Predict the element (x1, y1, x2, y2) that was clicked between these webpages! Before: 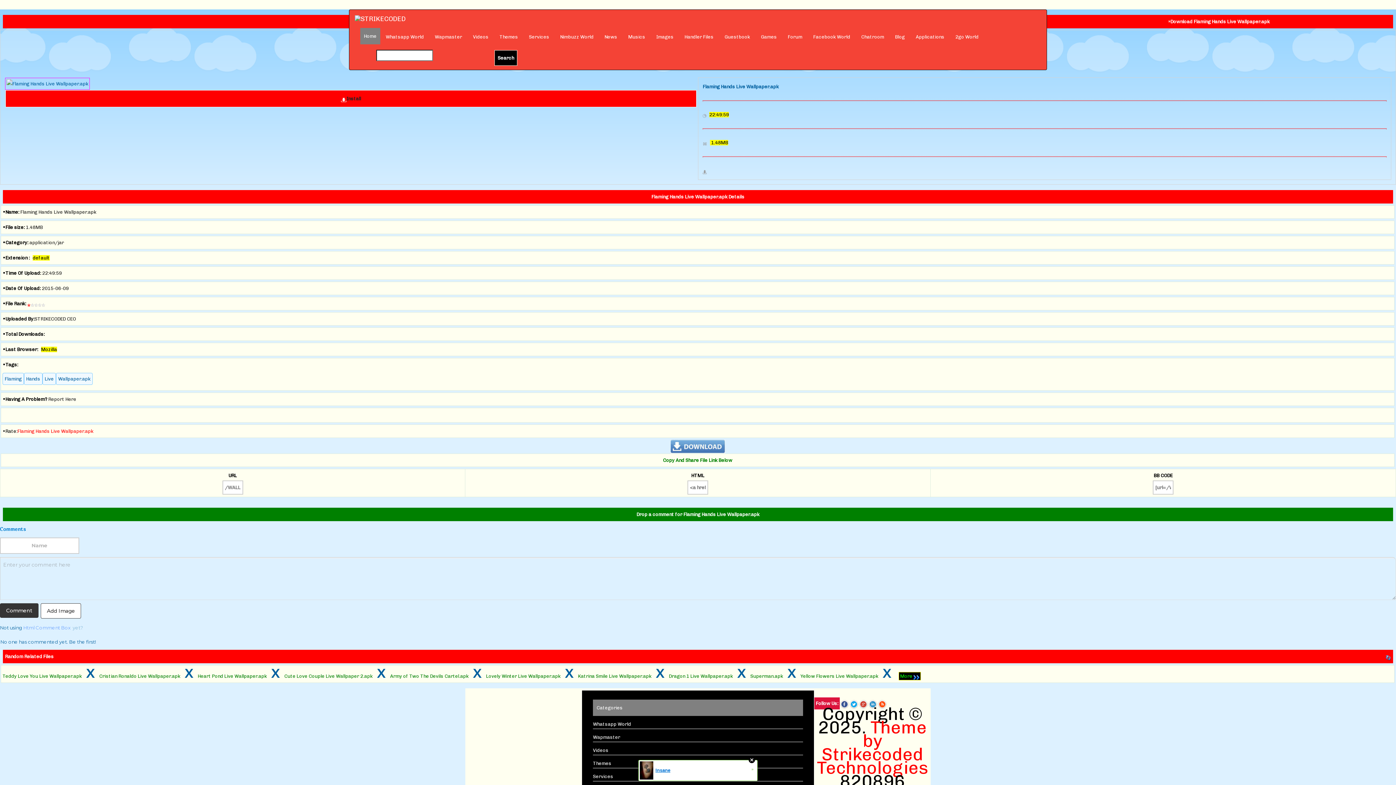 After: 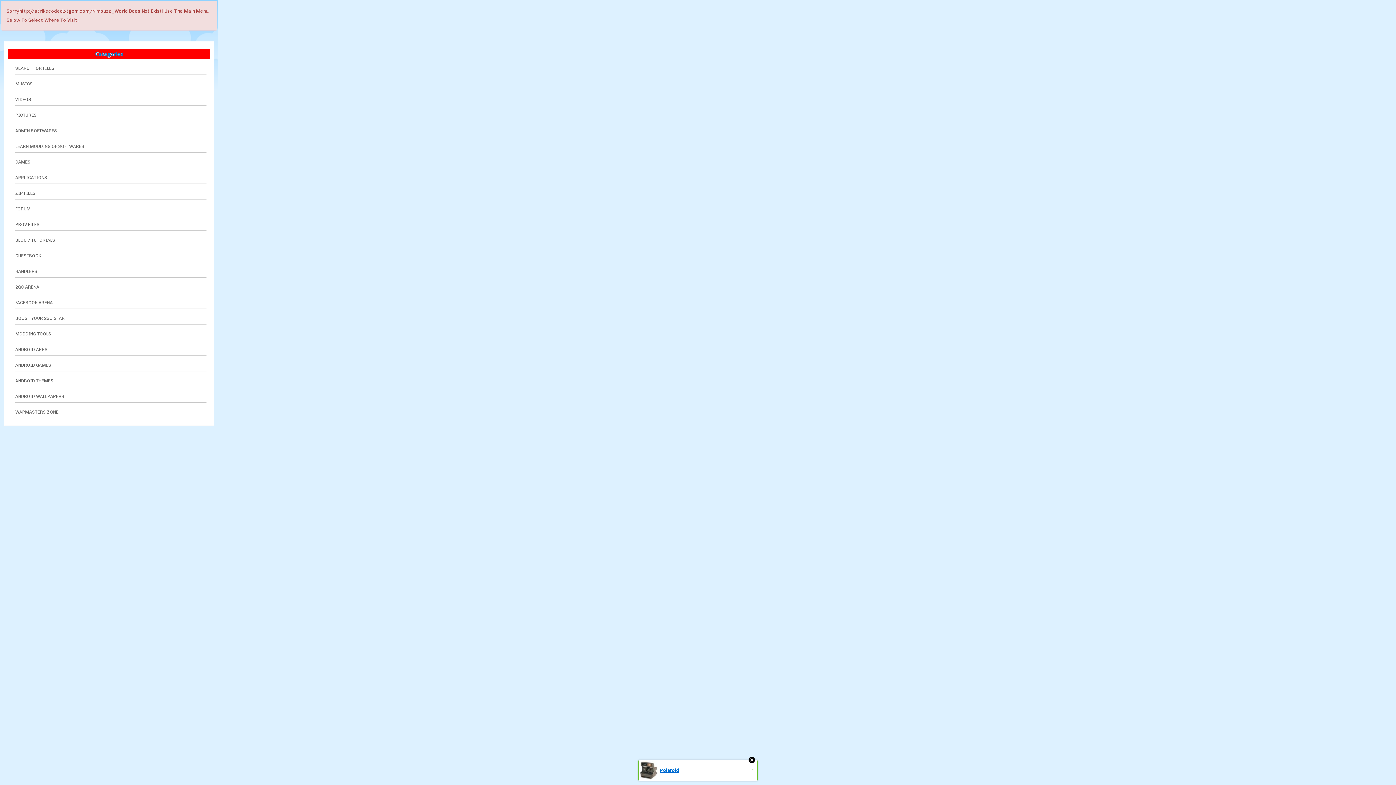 Action: label: Nimbuzz World bbox: (554, 28, 599, 46)